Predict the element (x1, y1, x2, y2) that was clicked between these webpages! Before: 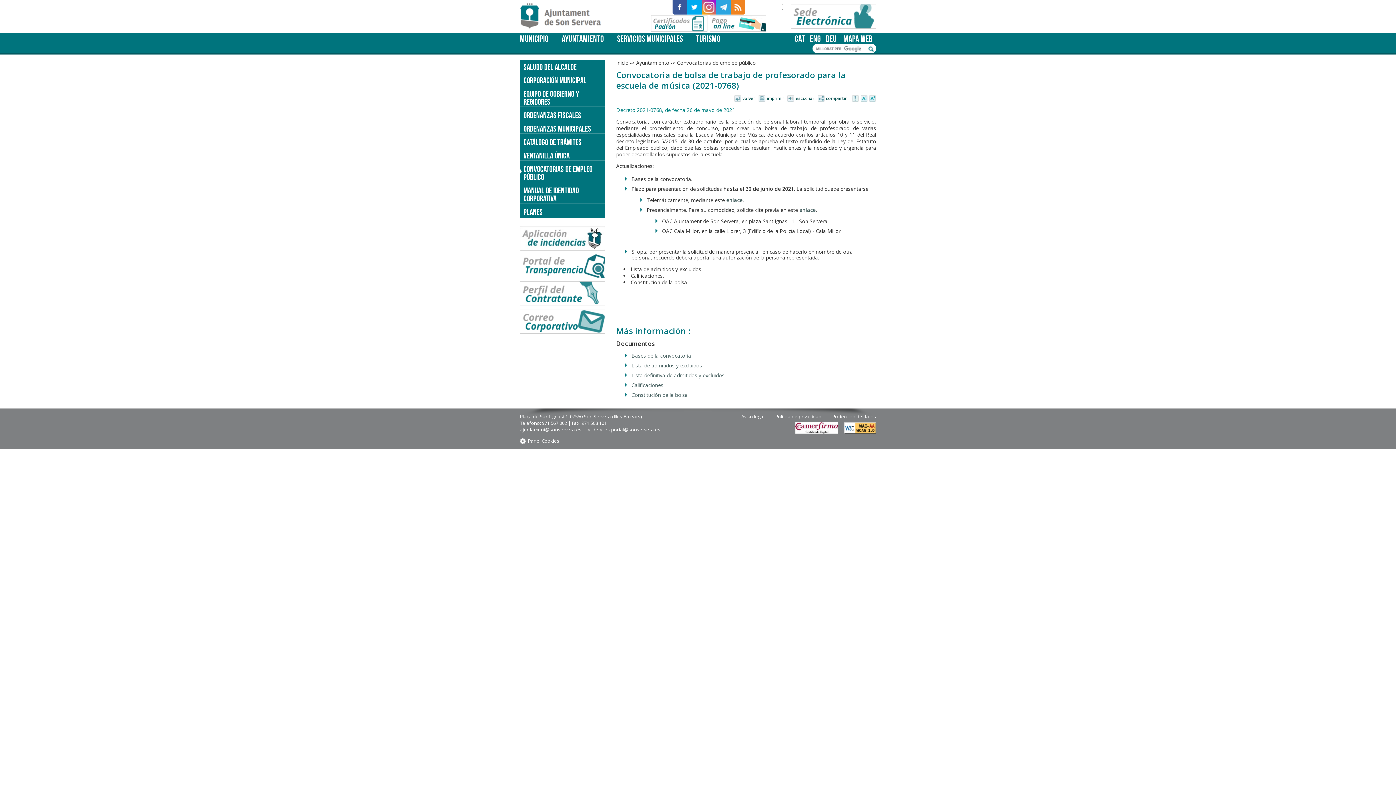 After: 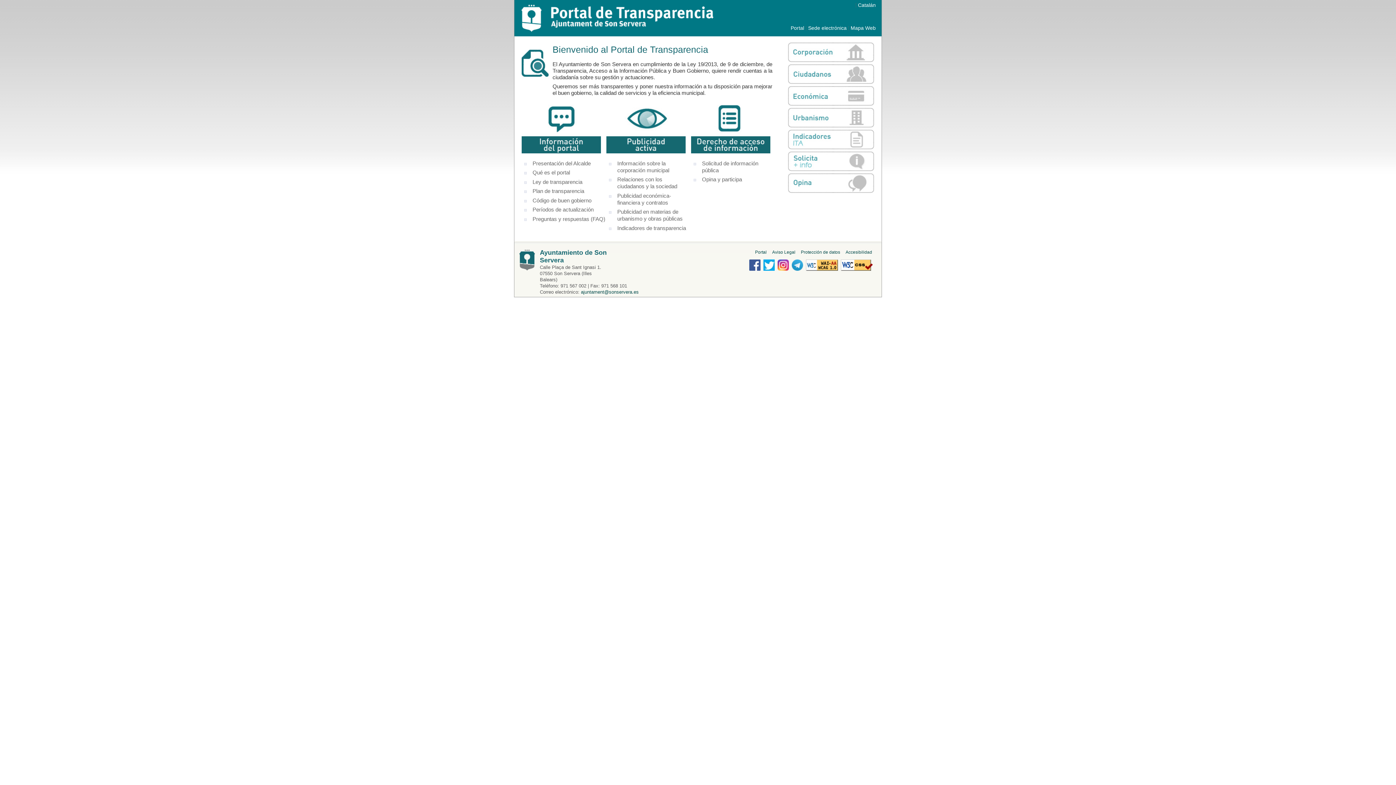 Action: bbox: (520, 253, 605, 278)